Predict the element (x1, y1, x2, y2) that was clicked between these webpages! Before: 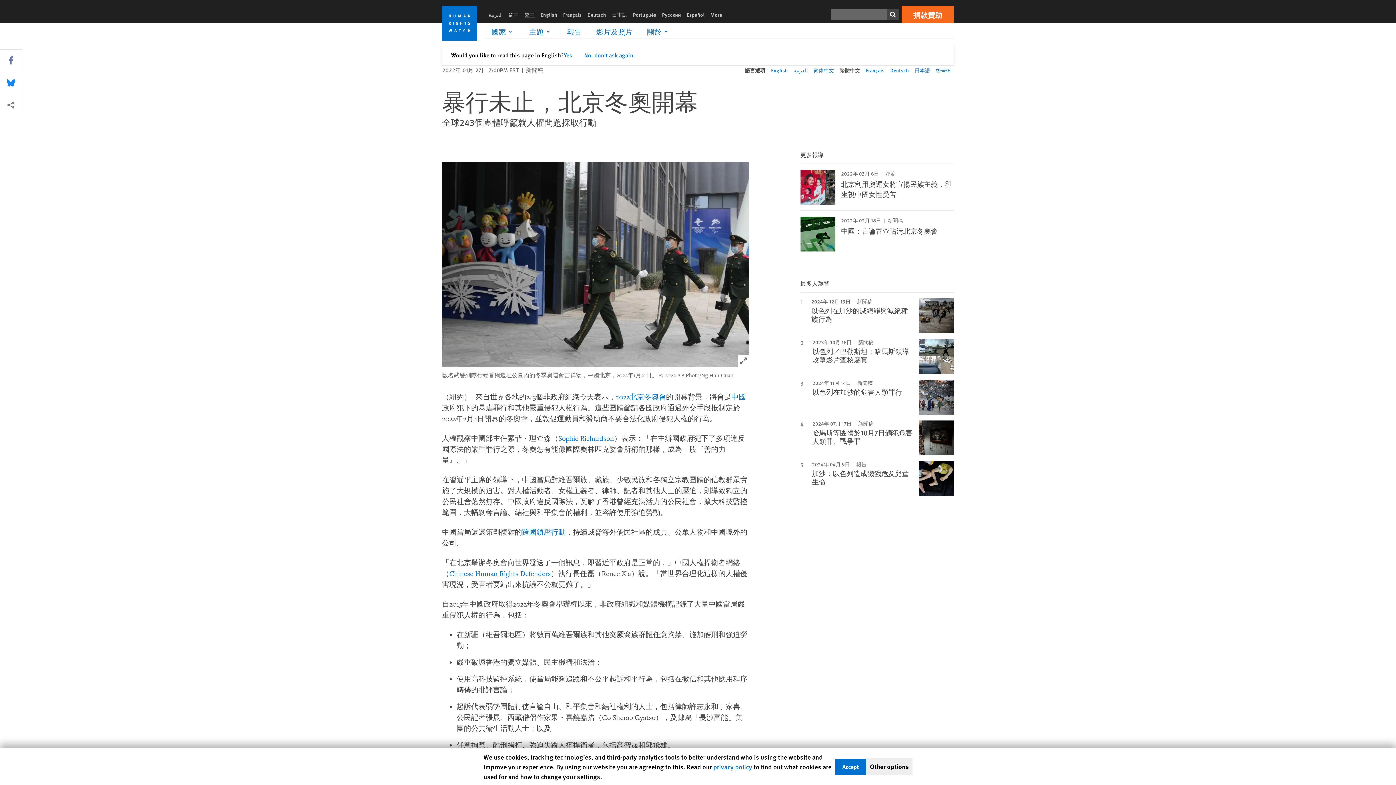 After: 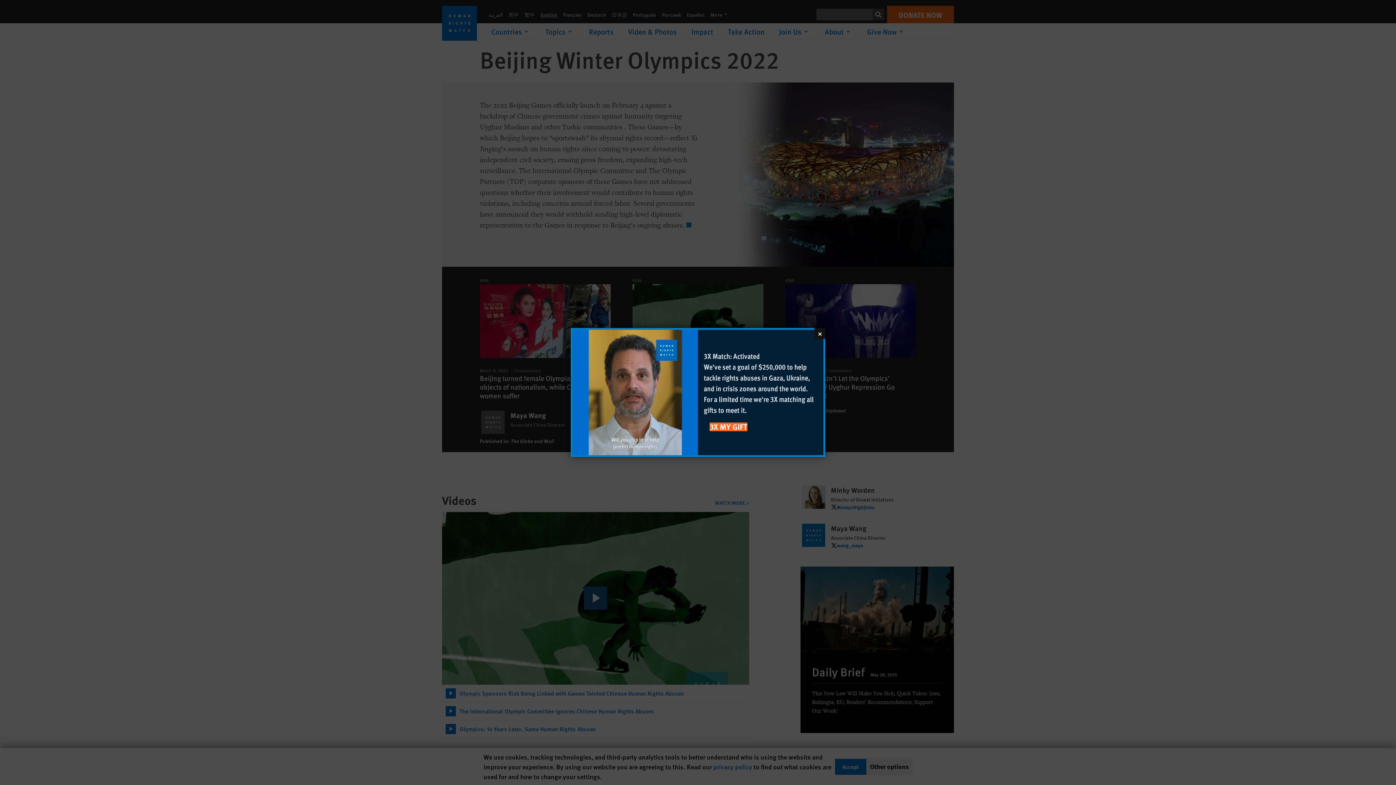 Action: bbox: (616, 393, 666, 401) label: 2022北京冬奧會